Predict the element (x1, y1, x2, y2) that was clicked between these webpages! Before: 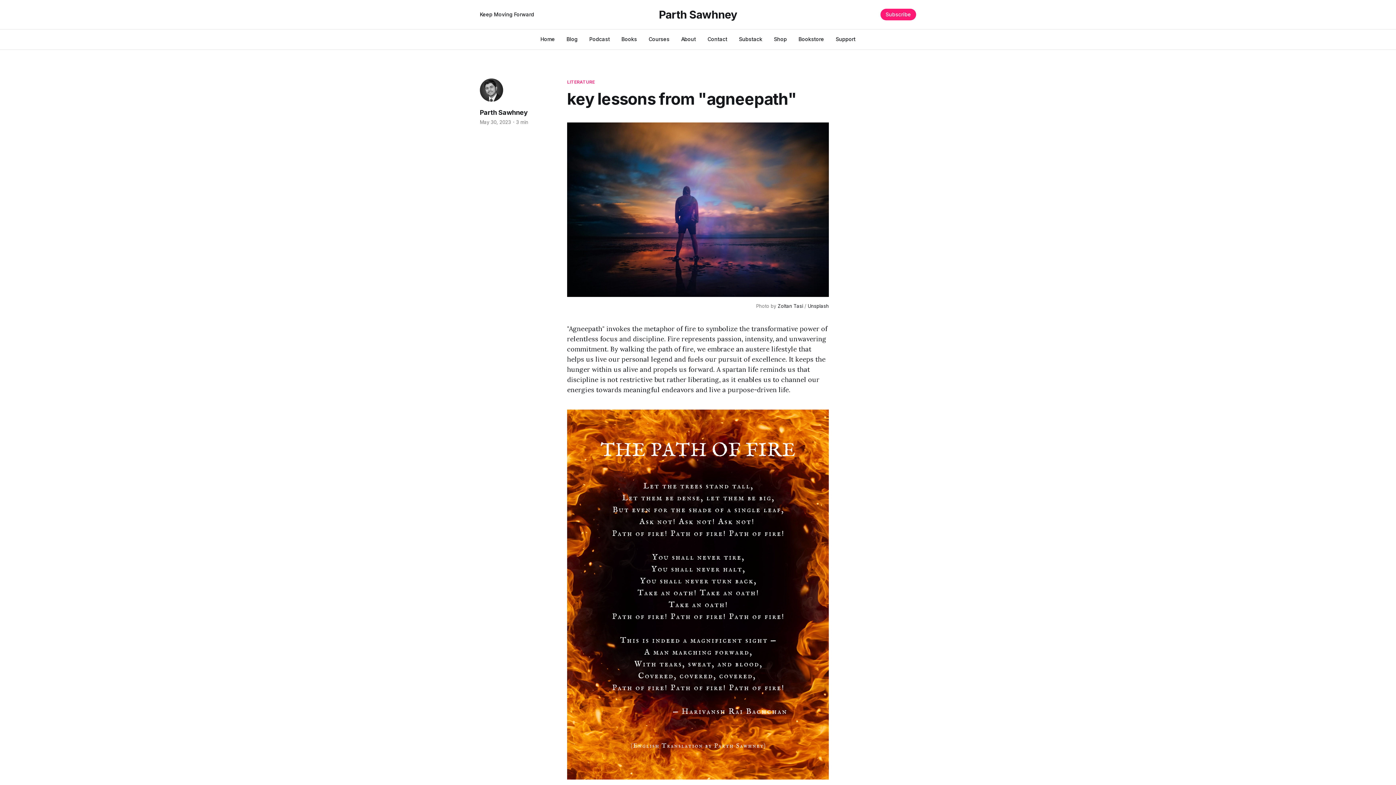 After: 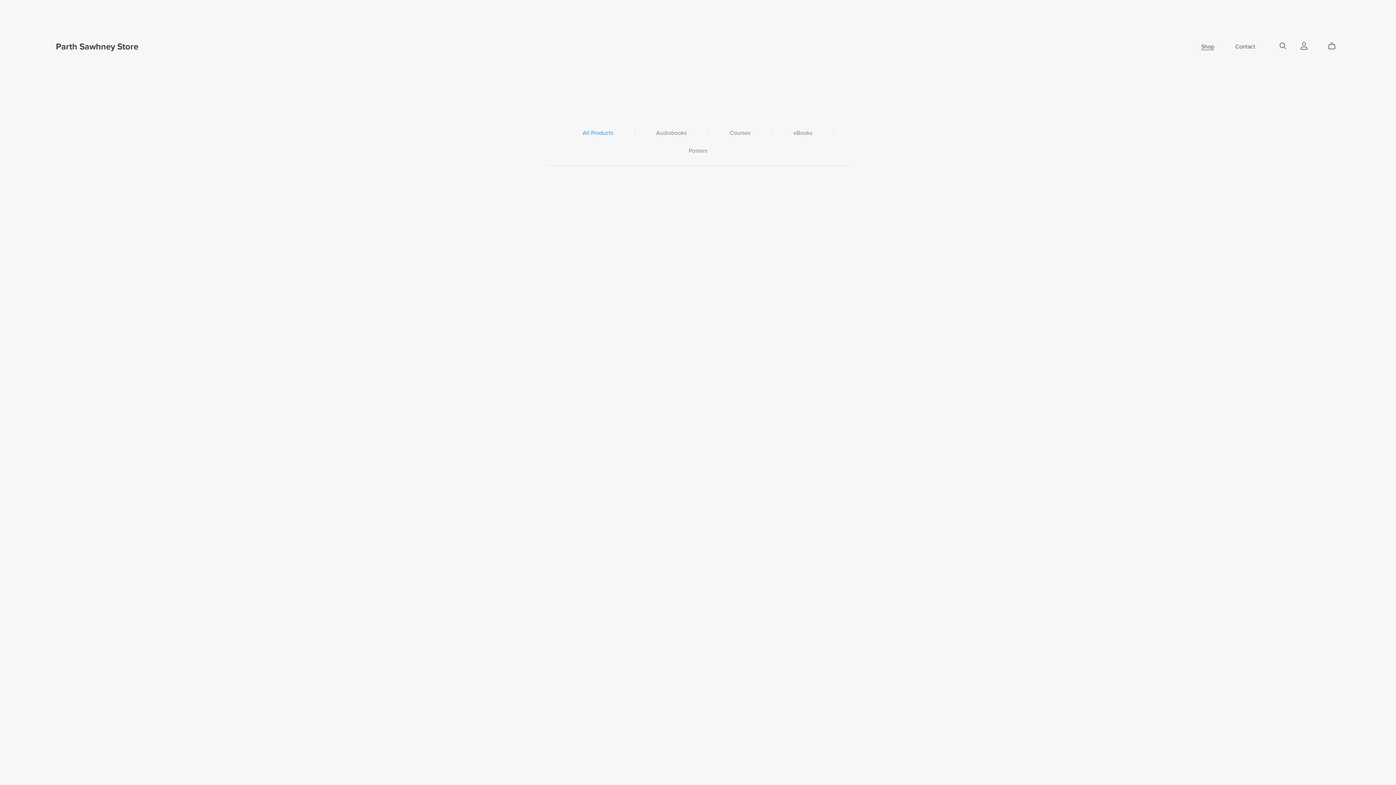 Action: bbox: (774, 36, 787, 42) label: Shop